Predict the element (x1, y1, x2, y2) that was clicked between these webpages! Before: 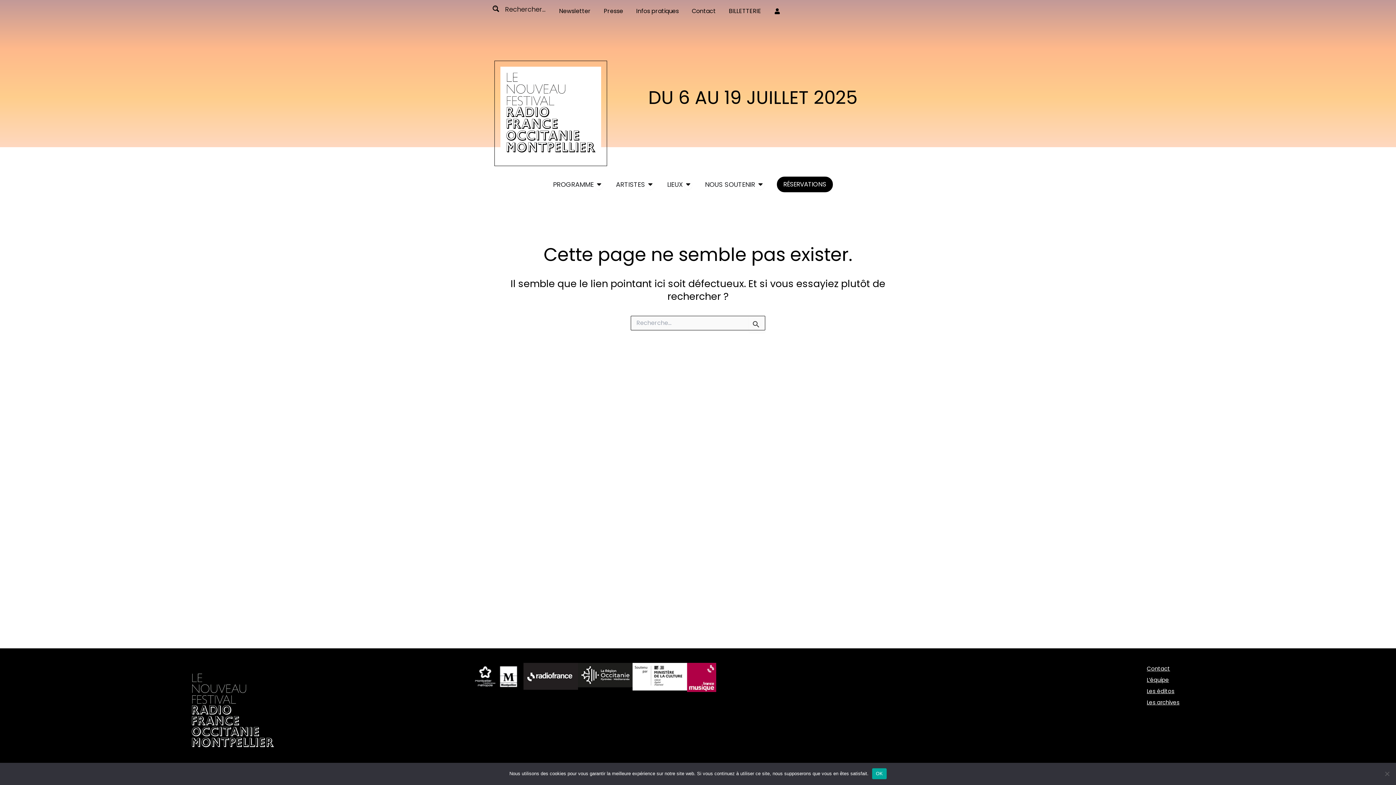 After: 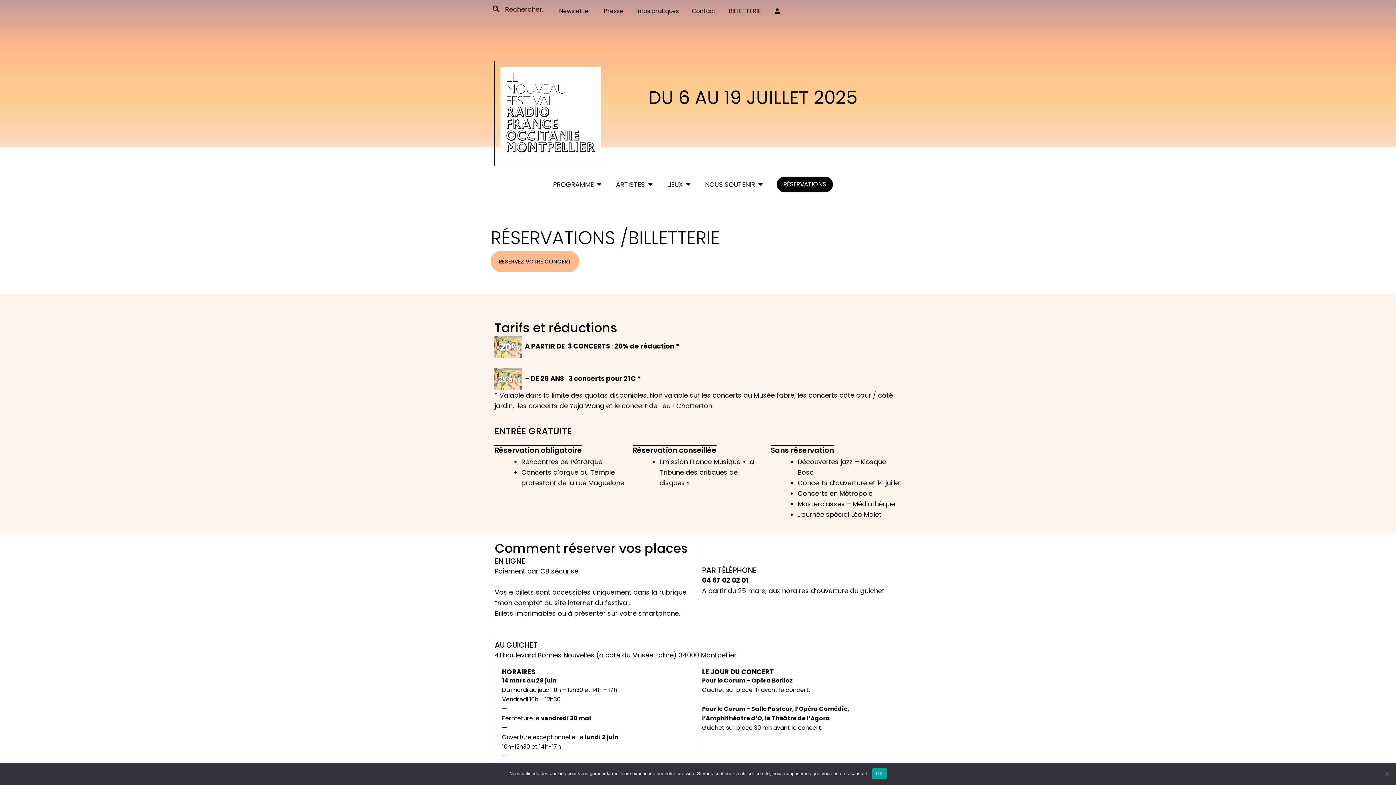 Action: label: RÉSERVATIONS bbox: (776, 176, 832, 192)